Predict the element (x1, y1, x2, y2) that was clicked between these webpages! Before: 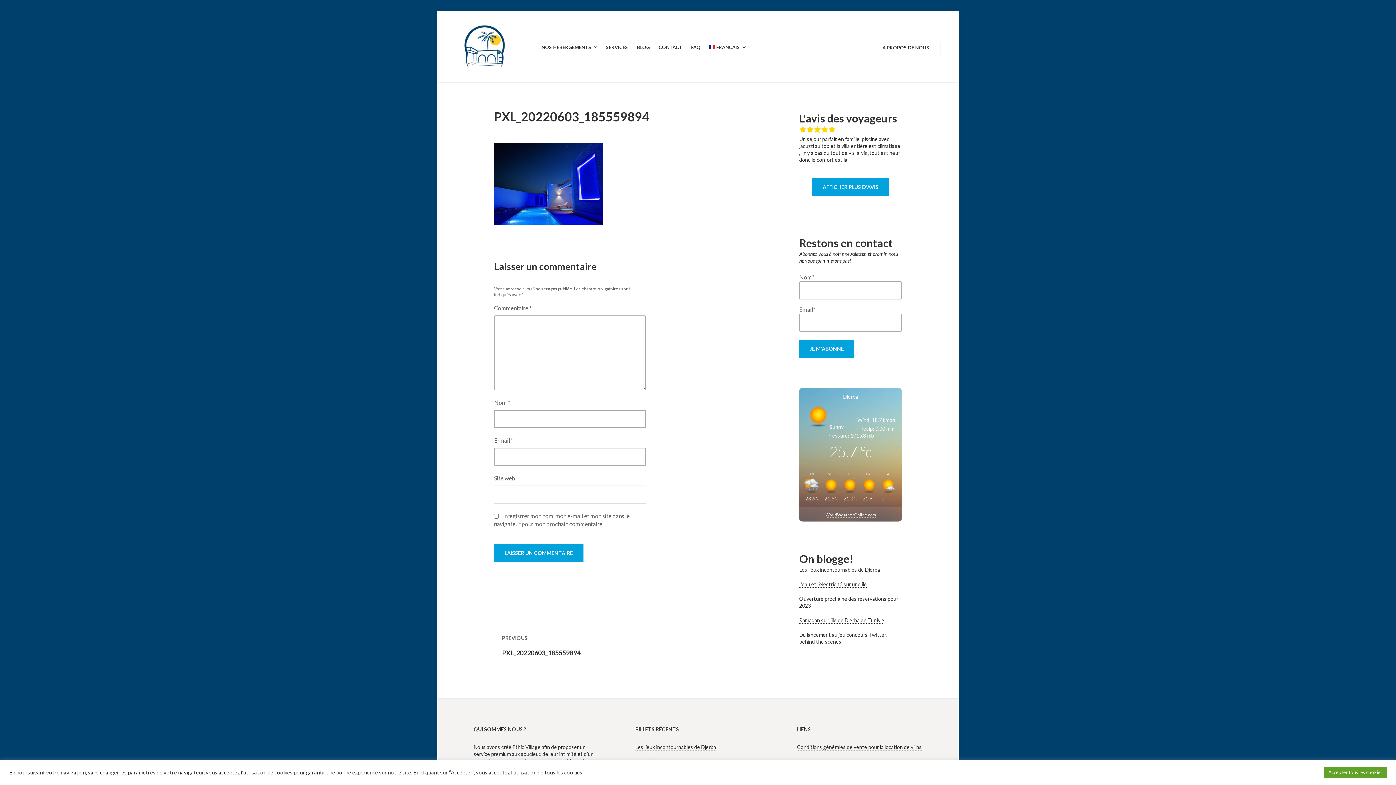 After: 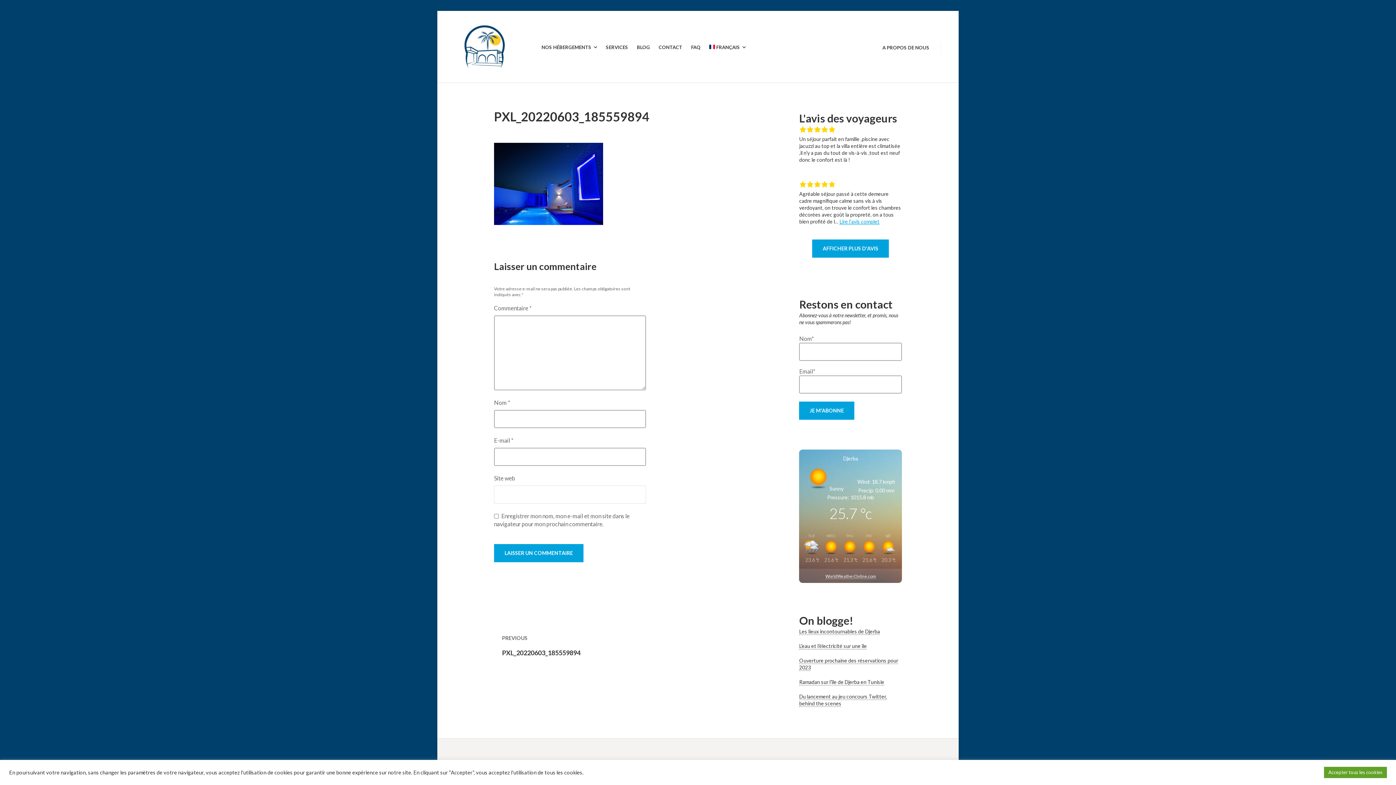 Action: bbox: (812, 178, 889, 196) label: AFFICHER PLUS D'AVIS